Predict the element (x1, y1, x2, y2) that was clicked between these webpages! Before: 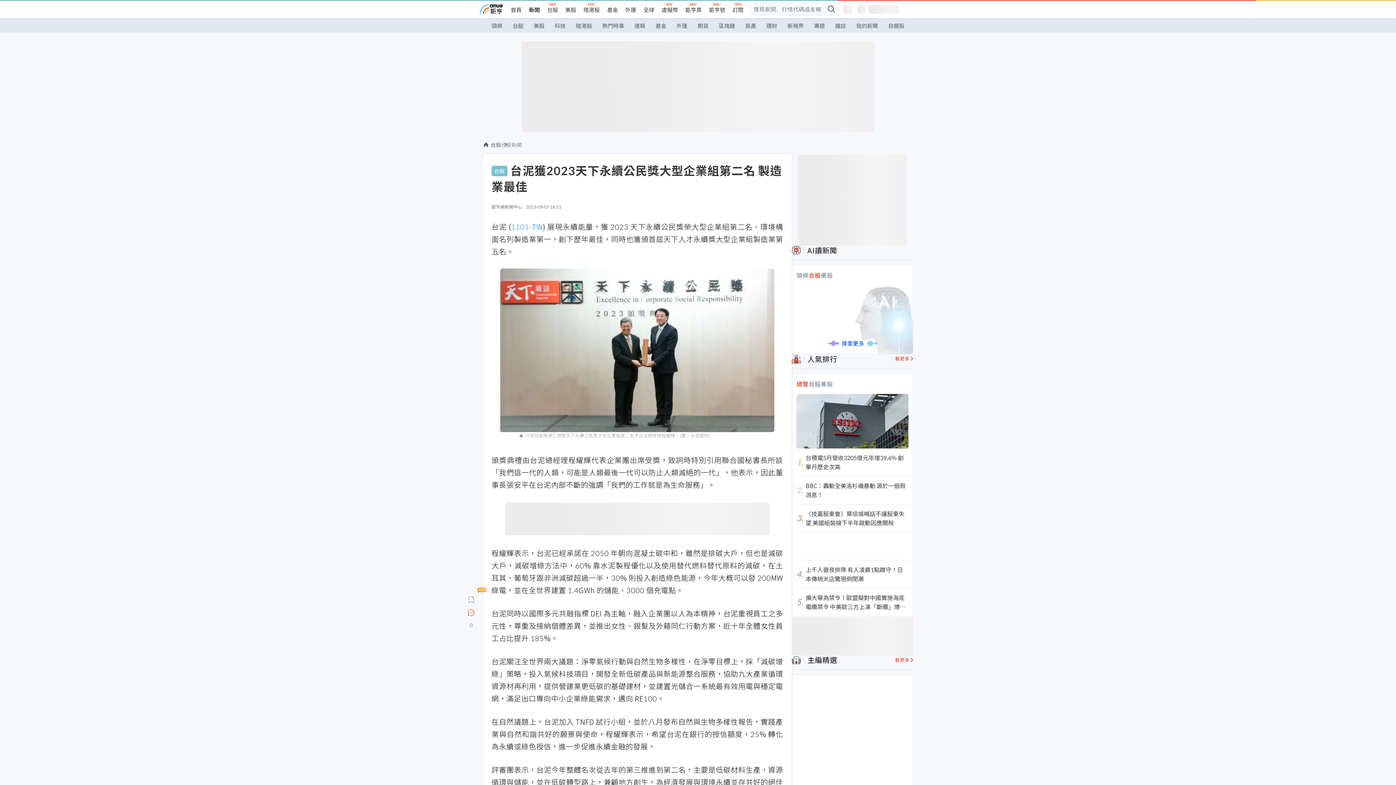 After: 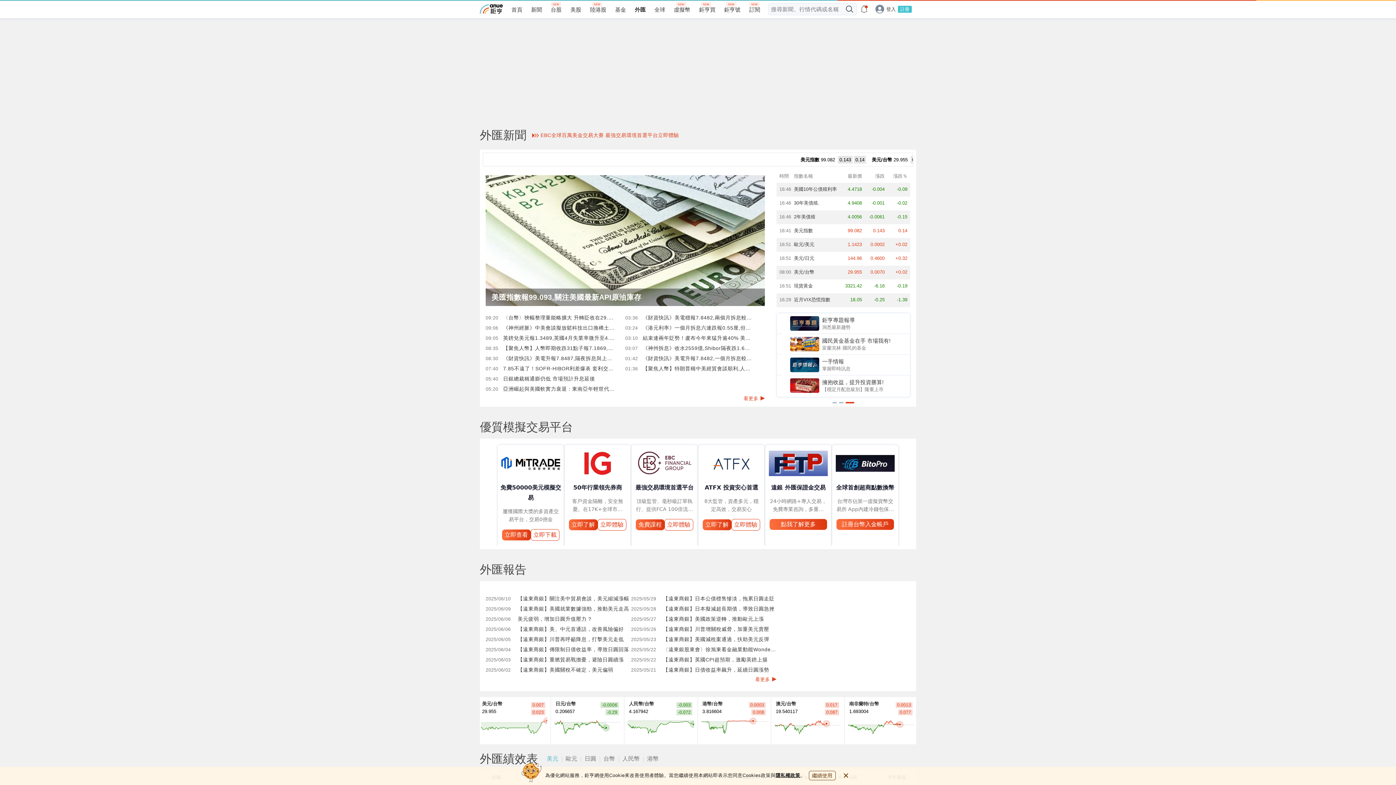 Action: bbox: (625, 6, 636, 13) label: 外匯